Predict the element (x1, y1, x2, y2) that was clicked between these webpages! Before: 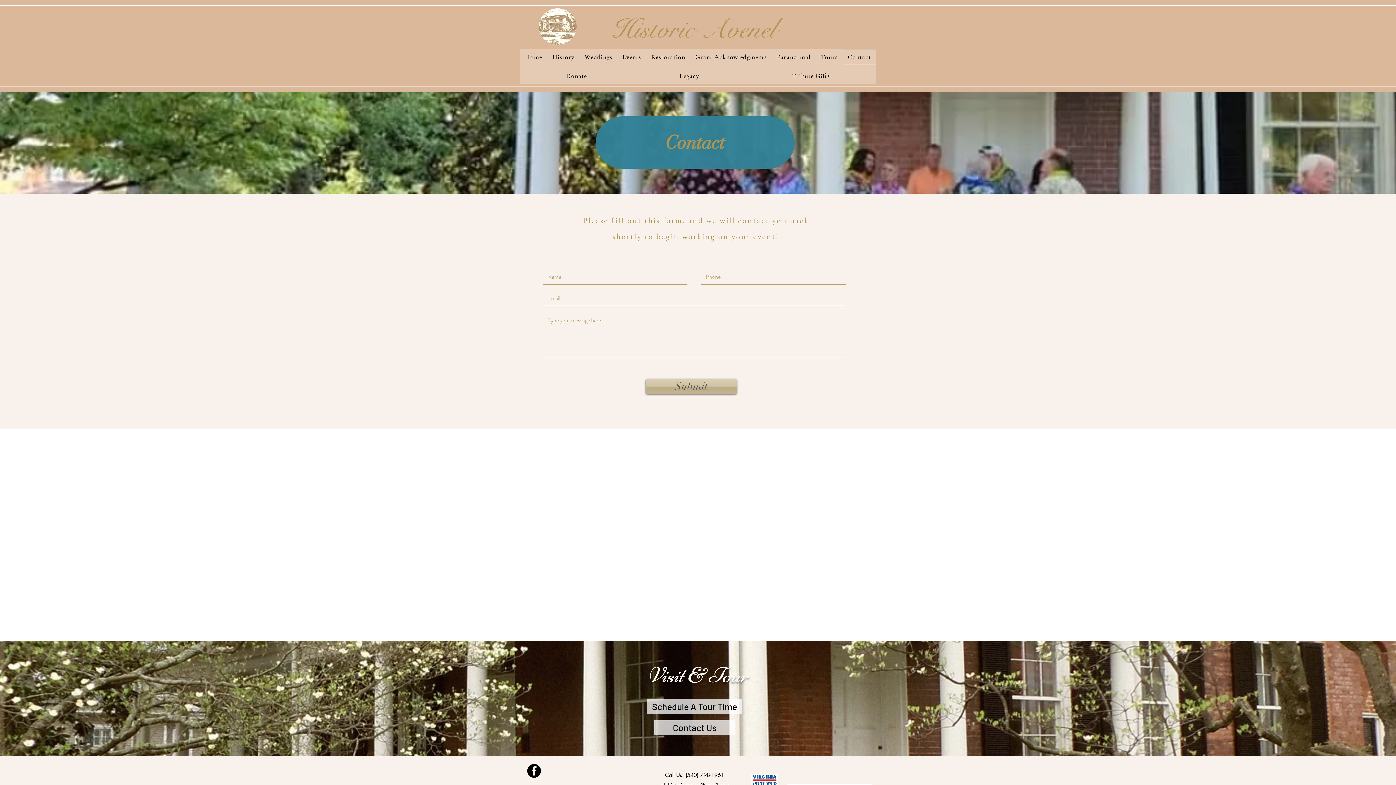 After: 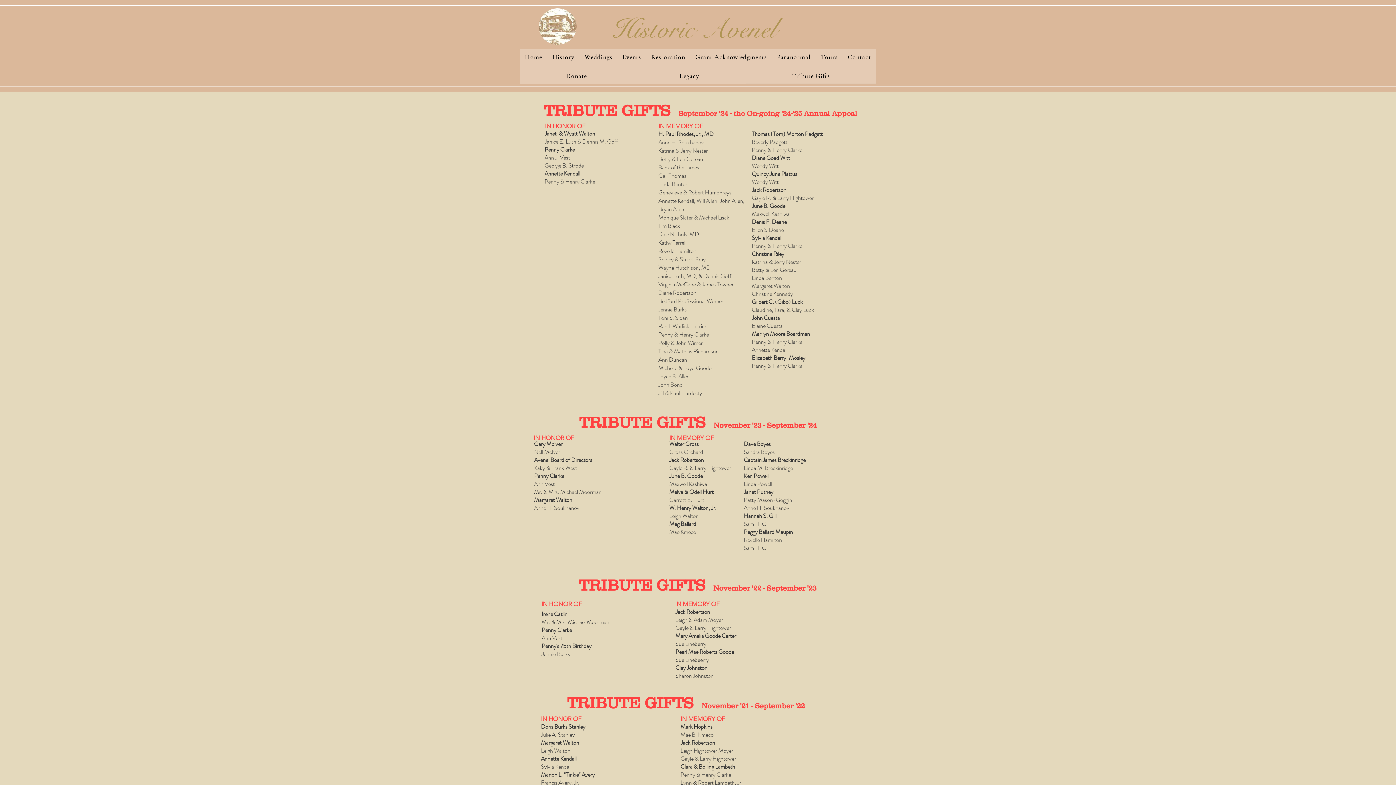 Action: bbox: (745, 68, 876, 84) label: Tribute Gifts